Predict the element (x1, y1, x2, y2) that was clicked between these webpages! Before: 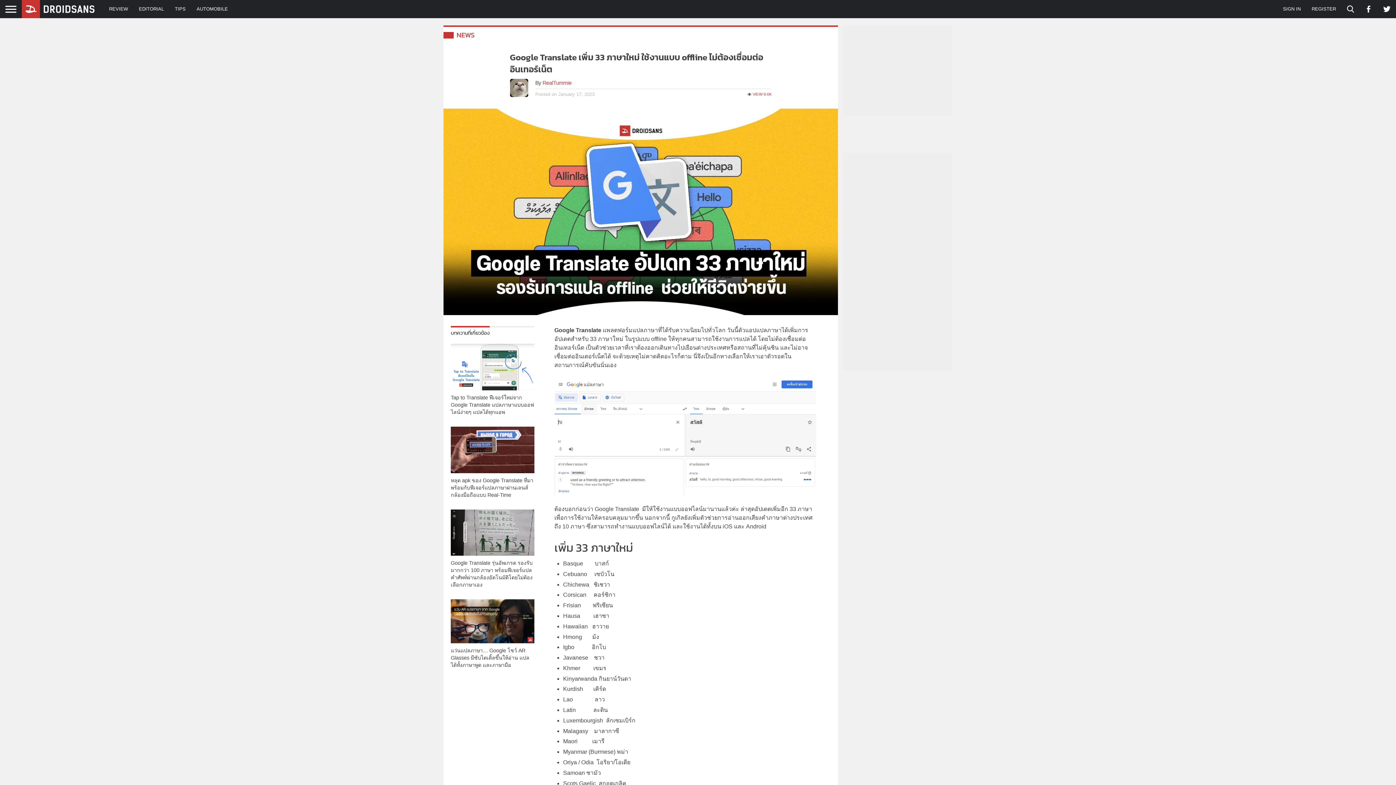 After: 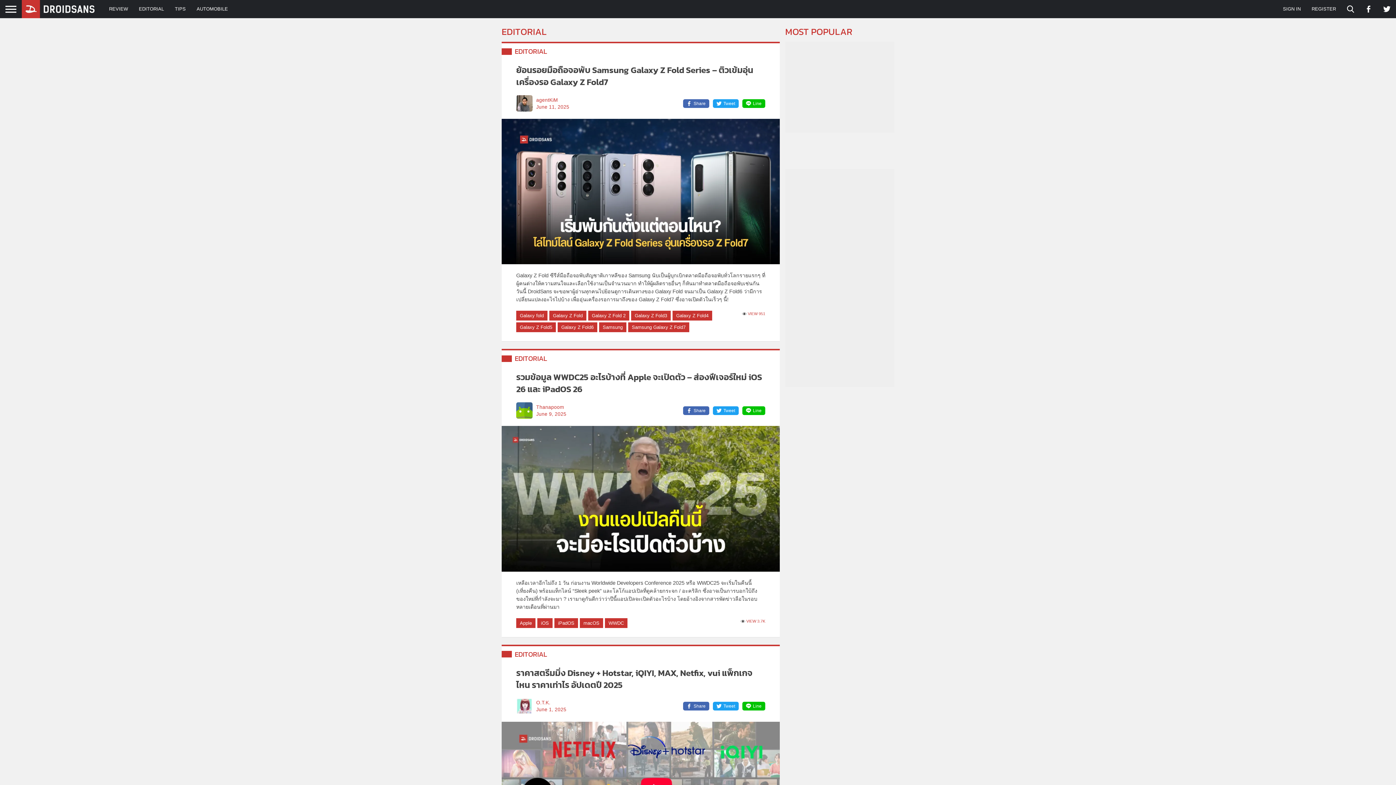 Action: label: EDITORIAL bbox: (133, 0, 169, 18)